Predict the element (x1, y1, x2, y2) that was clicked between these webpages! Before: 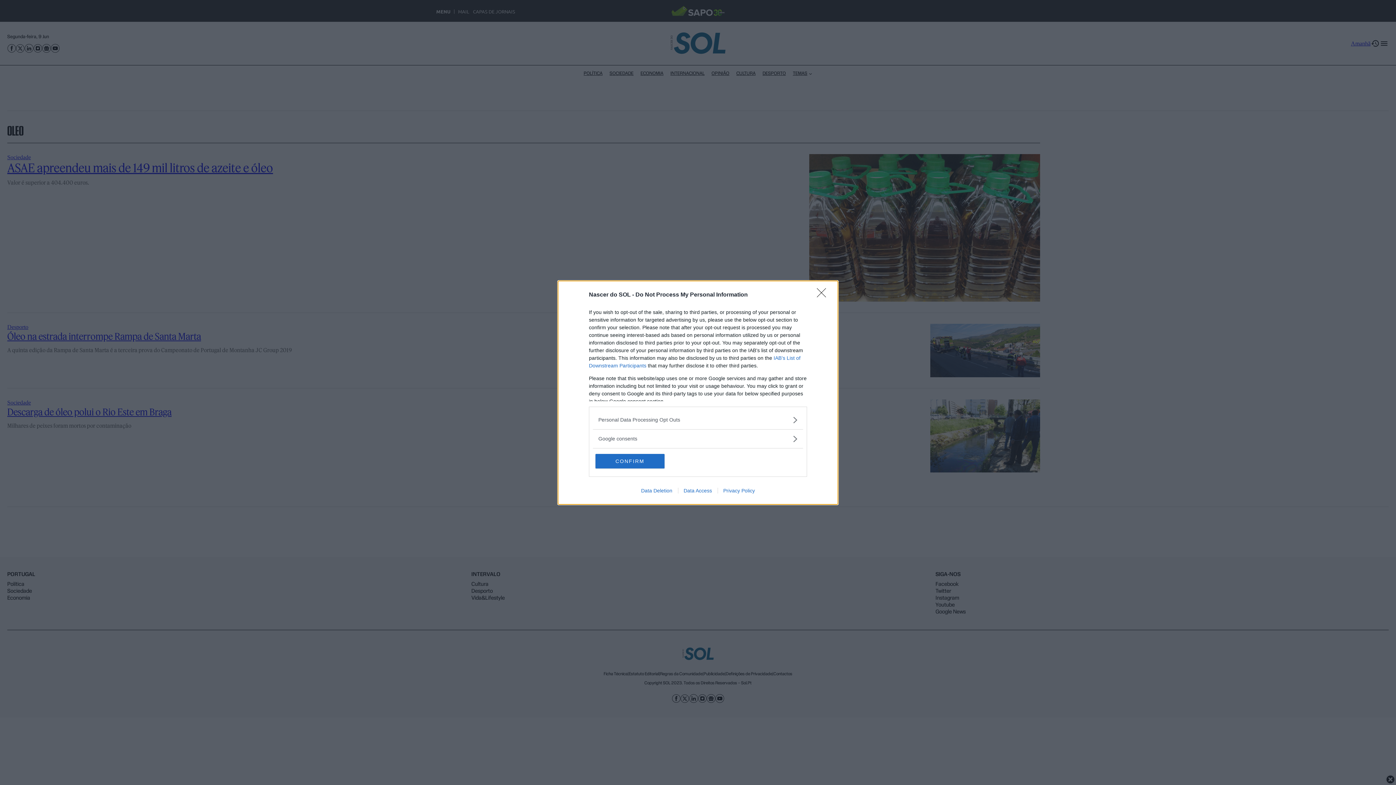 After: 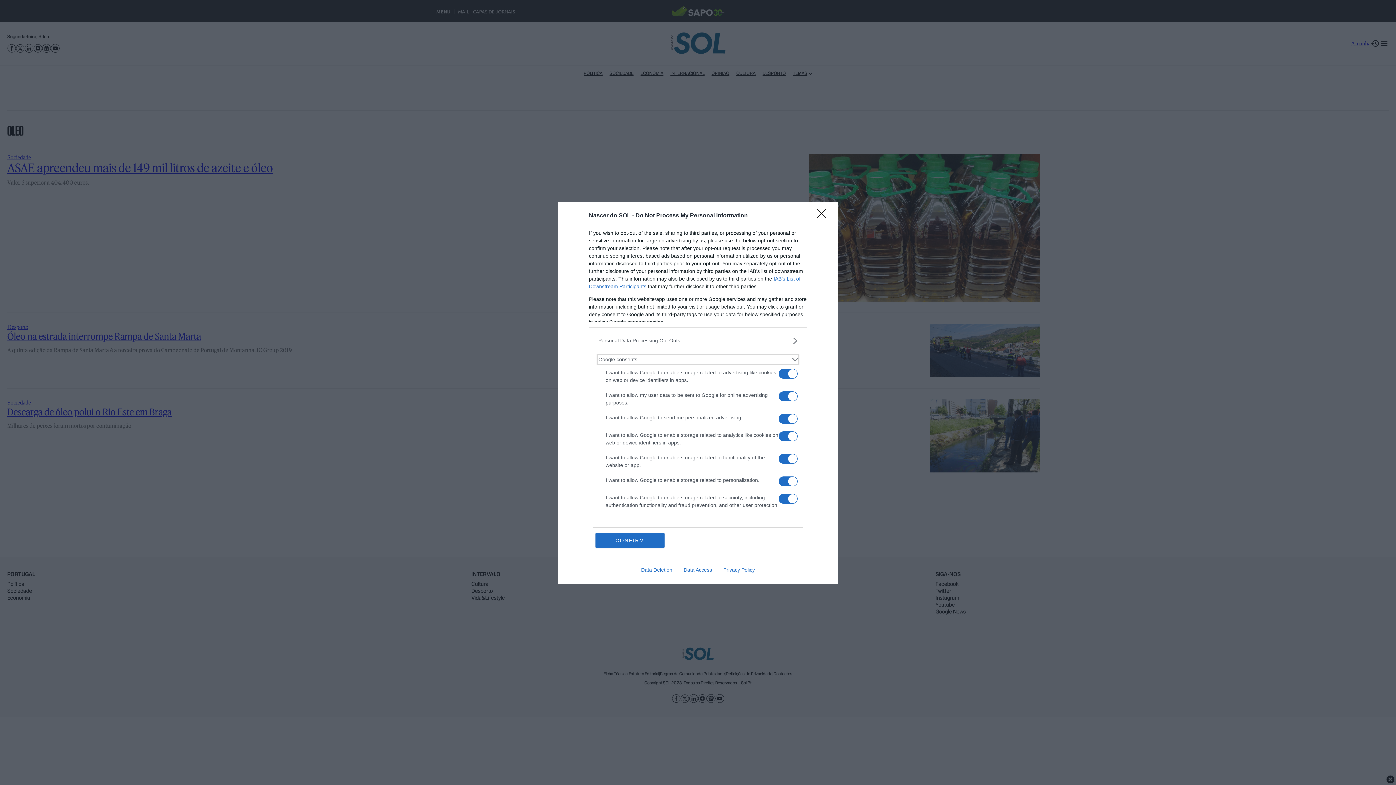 Action: label: Google consents bbox: (598, 435, 797, 442)